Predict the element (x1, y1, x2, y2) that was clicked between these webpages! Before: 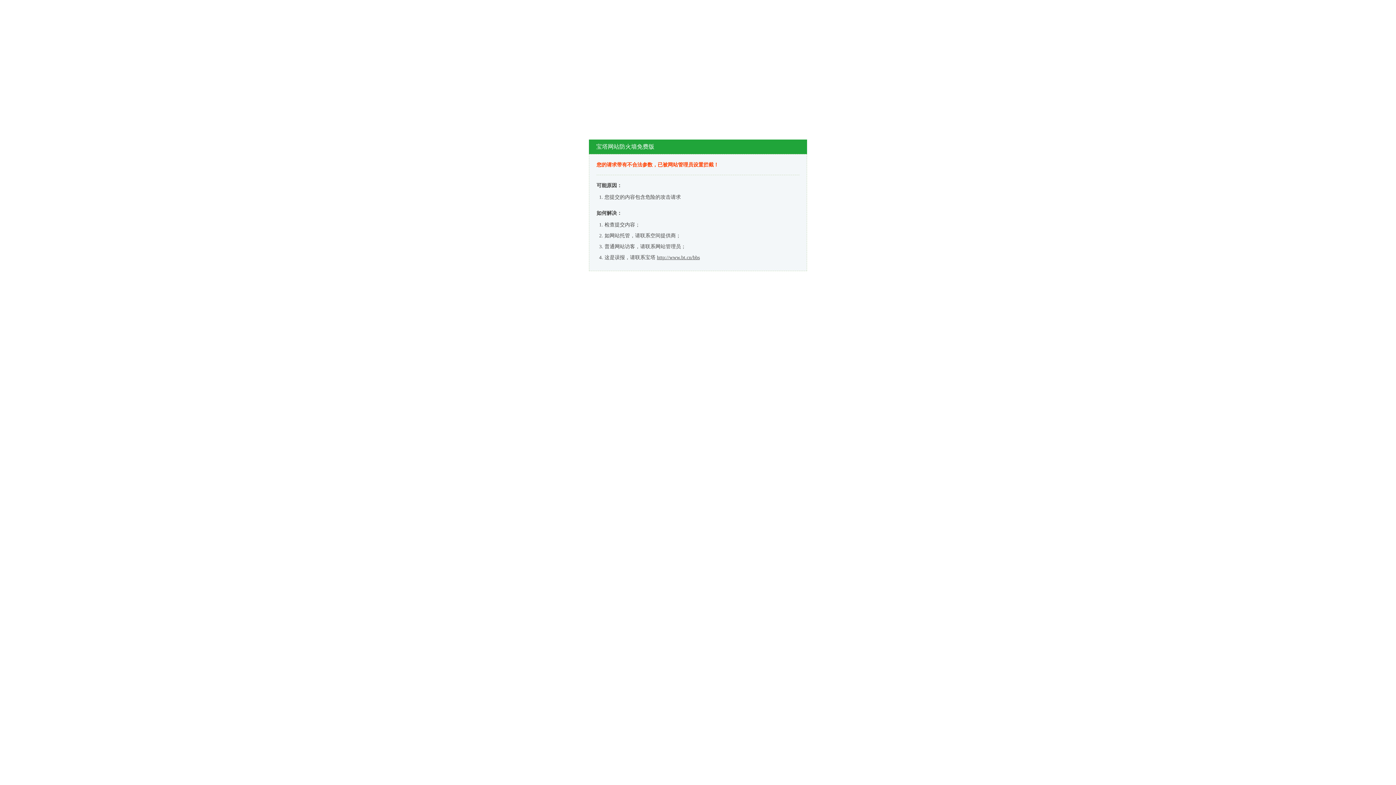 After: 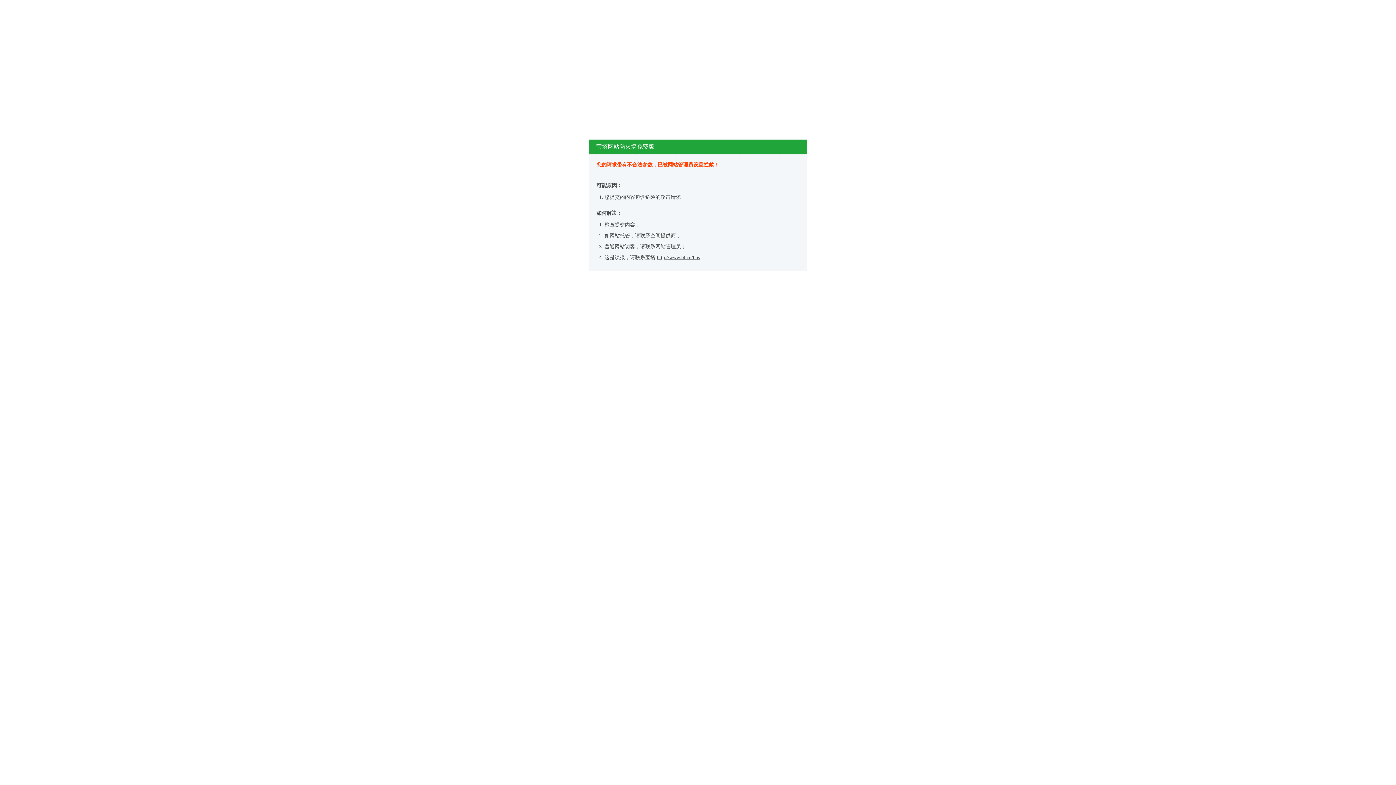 Action: label: http://www.bt.cn/bbs bbox: (657, 254, 700, 260)